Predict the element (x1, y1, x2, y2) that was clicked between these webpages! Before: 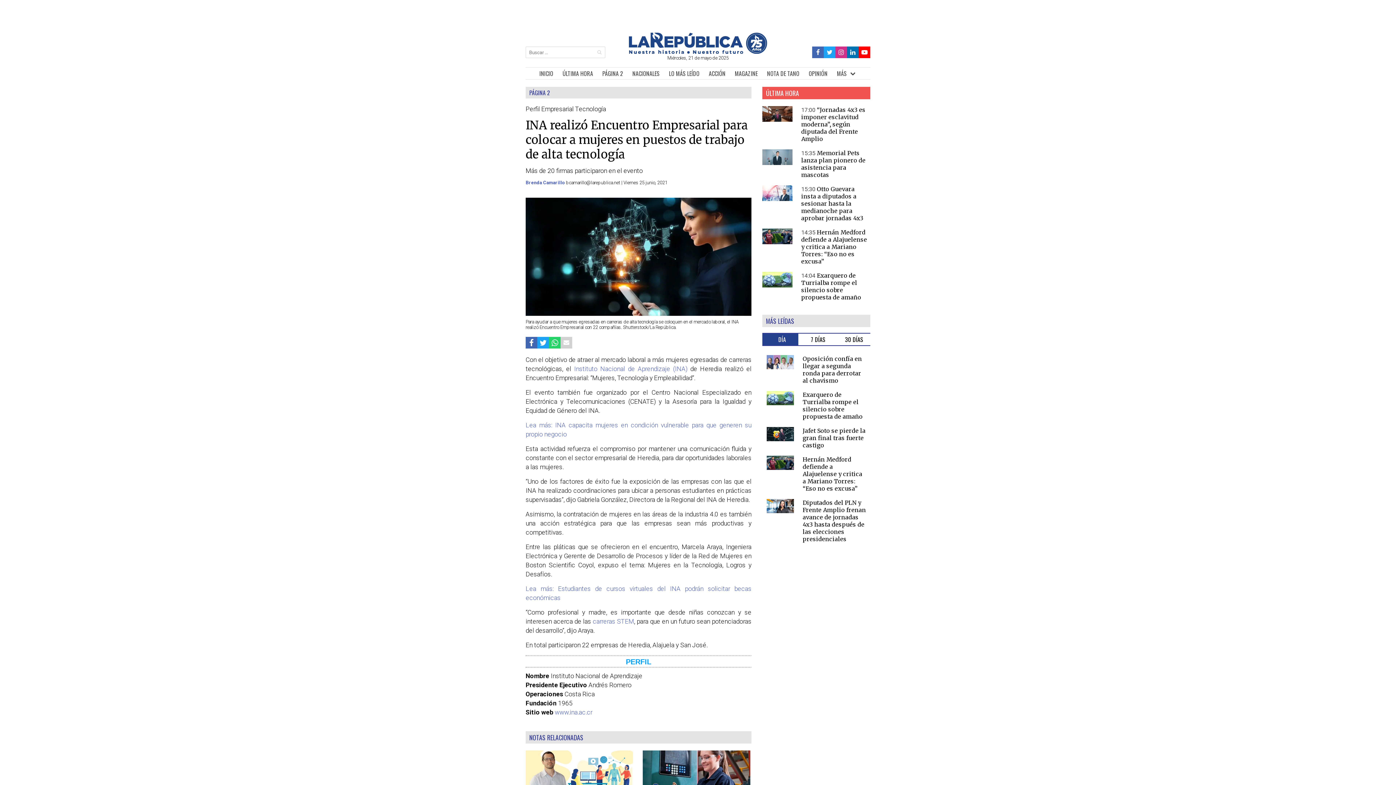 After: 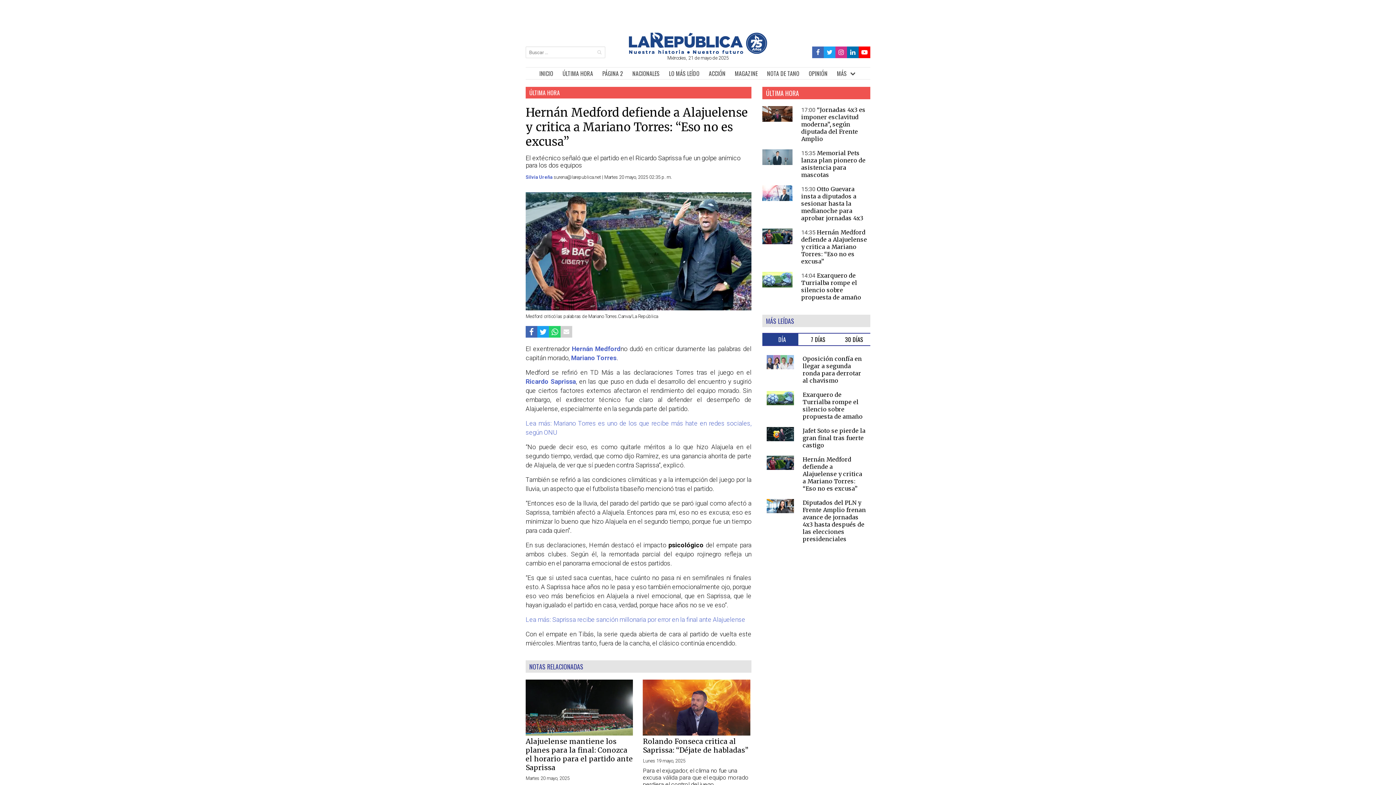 Action: bbox: (766, 464, 794, 471)